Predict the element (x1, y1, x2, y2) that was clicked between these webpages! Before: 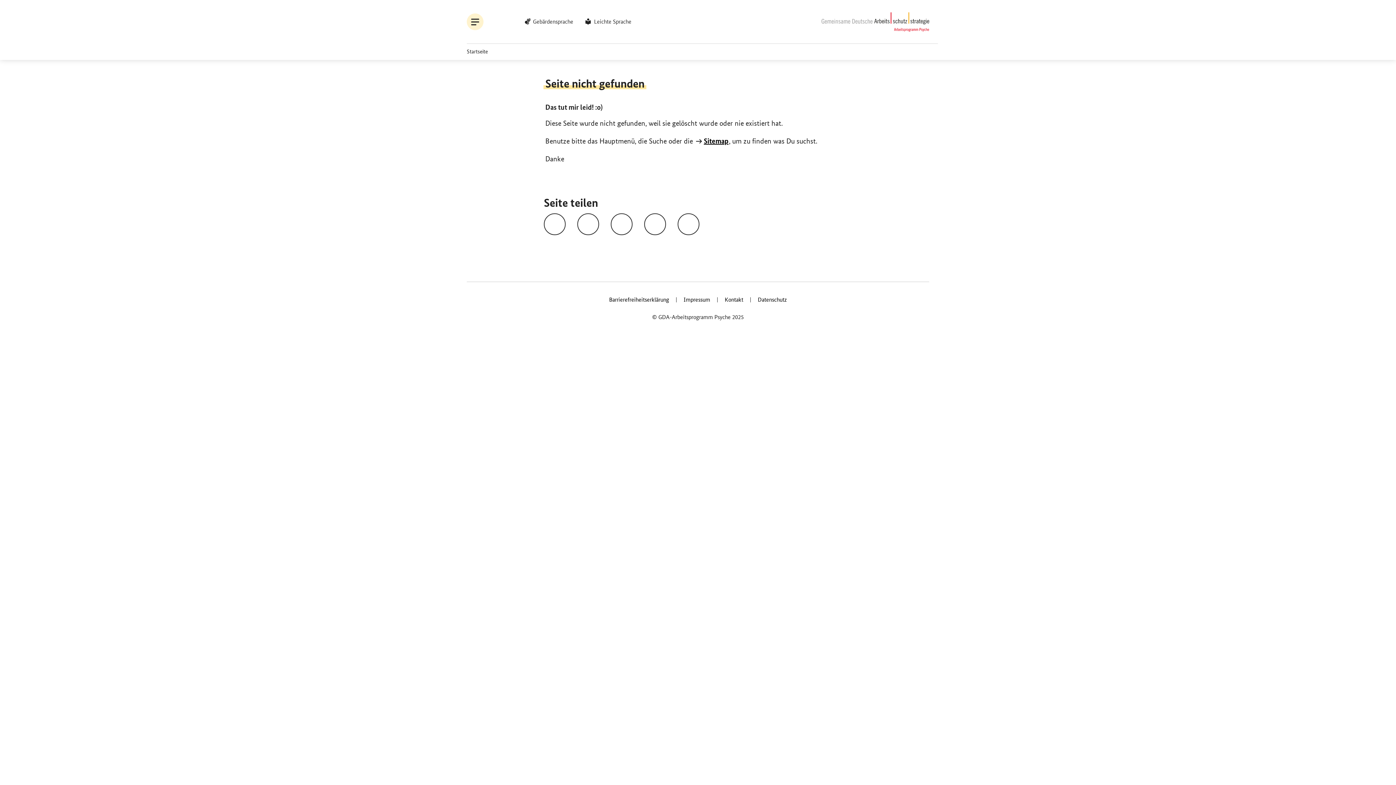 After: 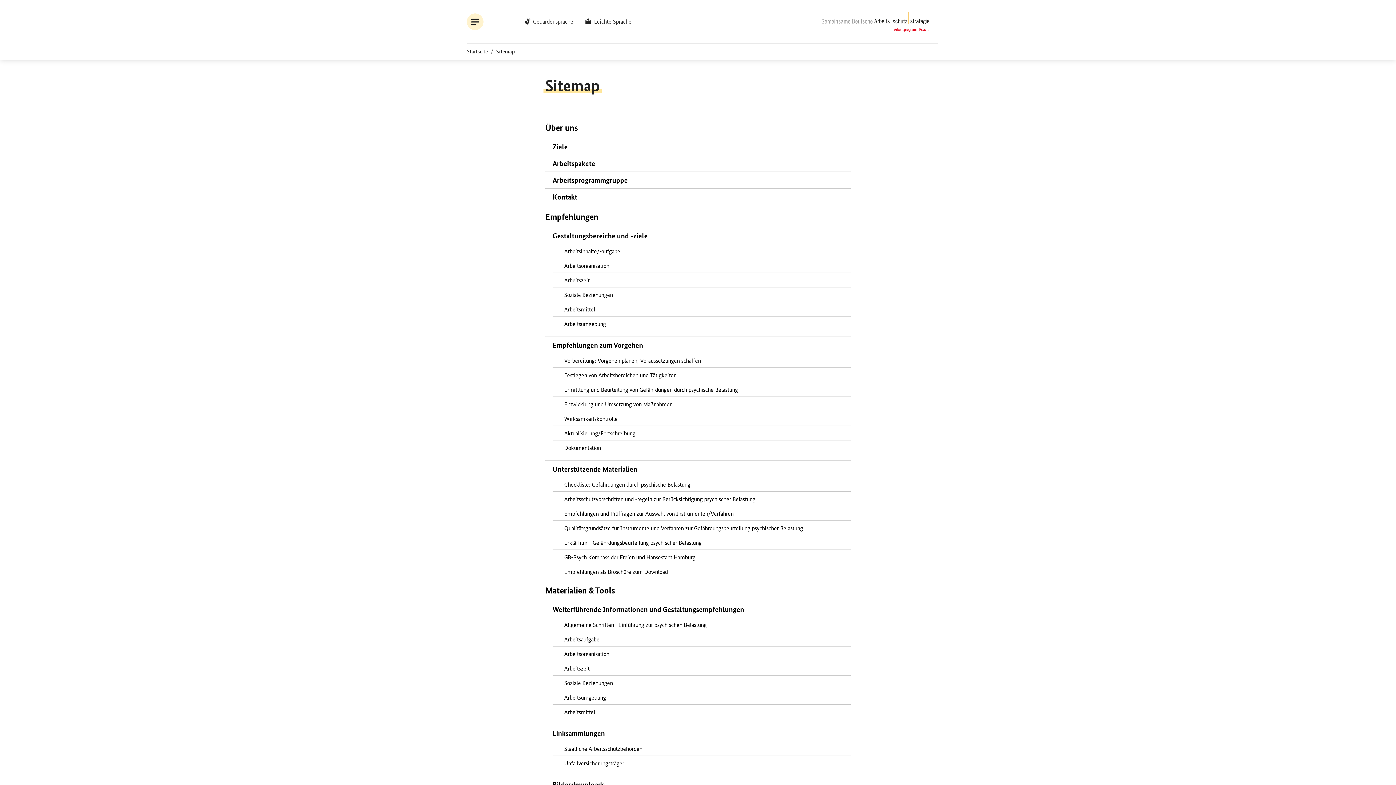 Action: bbox: (694, 134, 729, 148) label: Sitemap